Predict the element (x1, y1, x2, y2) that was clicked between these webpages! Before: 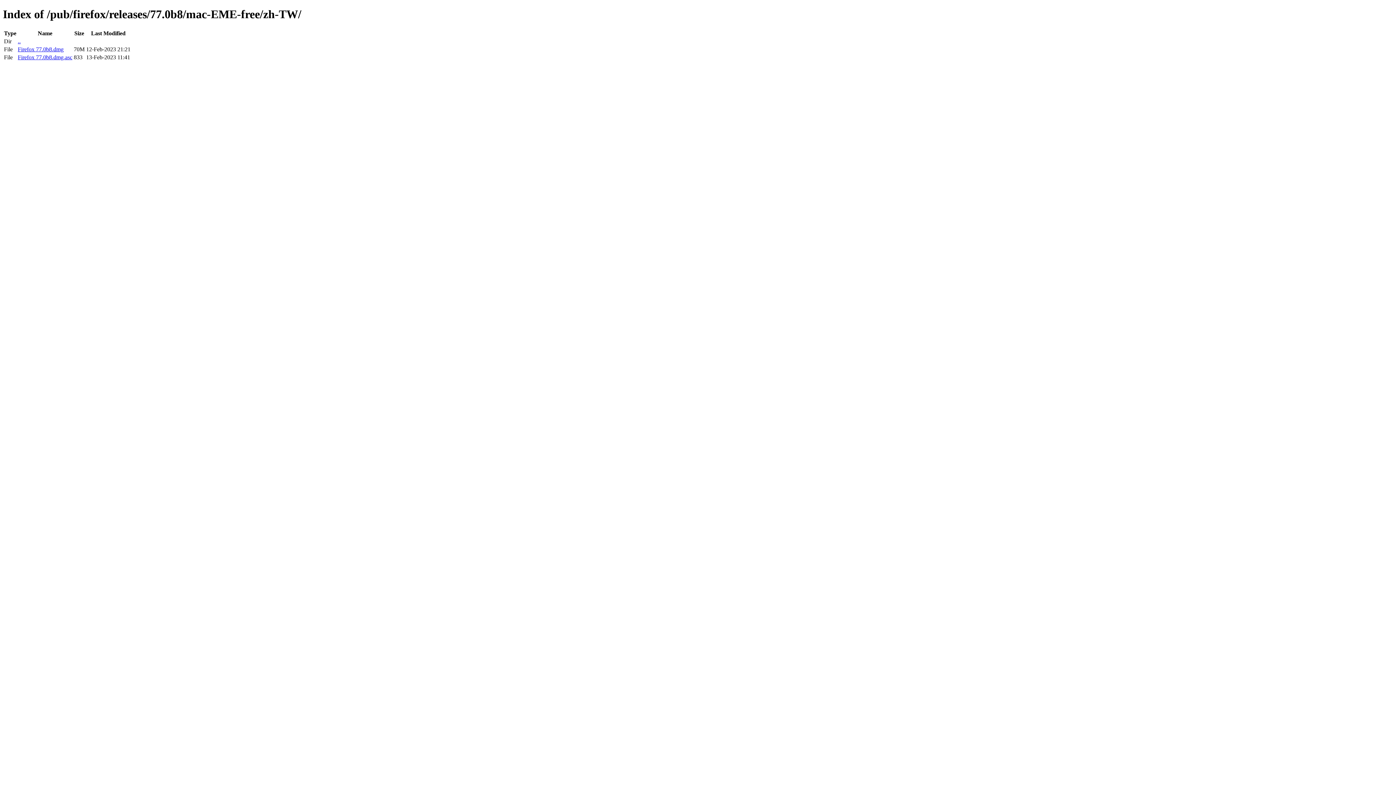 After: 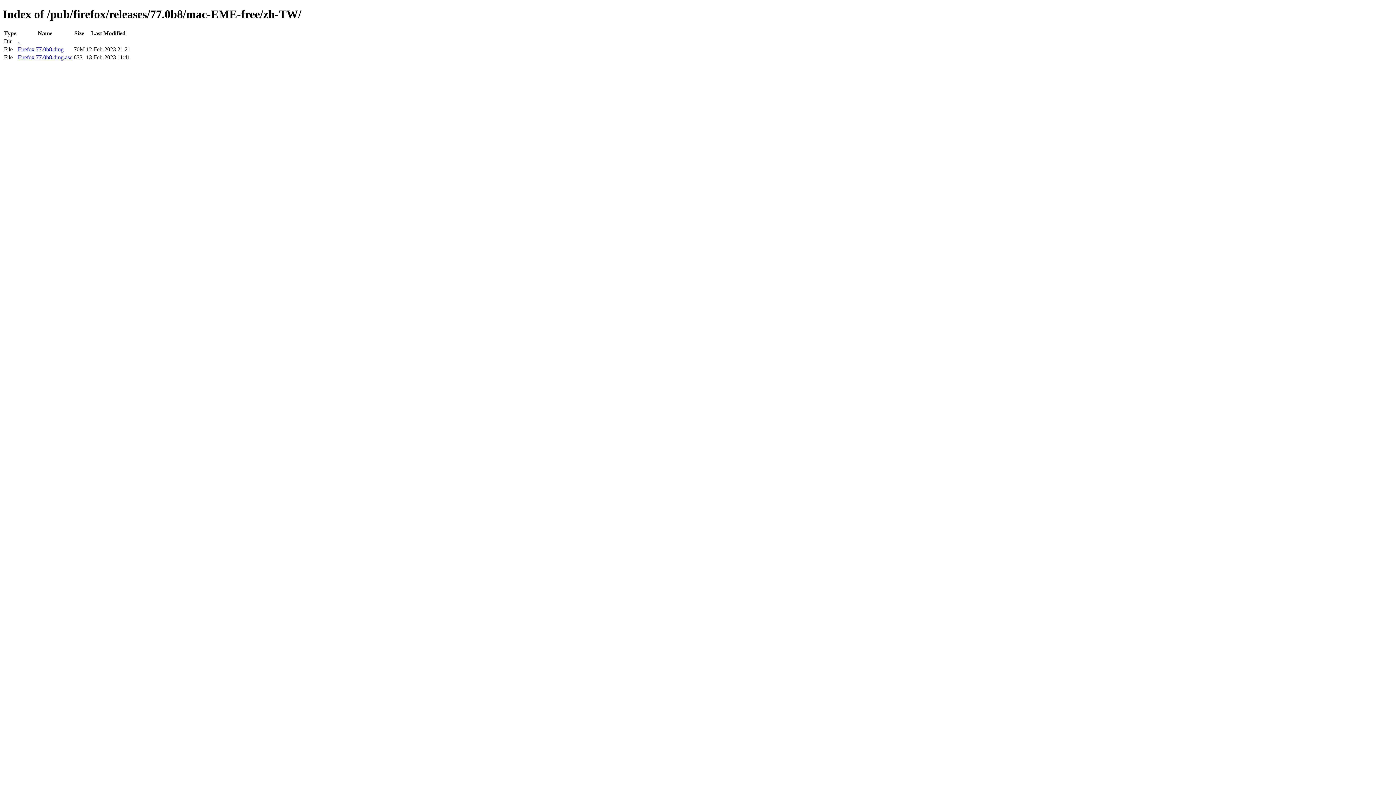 Action: bbox: (17, 46, 63, 52) label: Firefox 77.0b8.dmg